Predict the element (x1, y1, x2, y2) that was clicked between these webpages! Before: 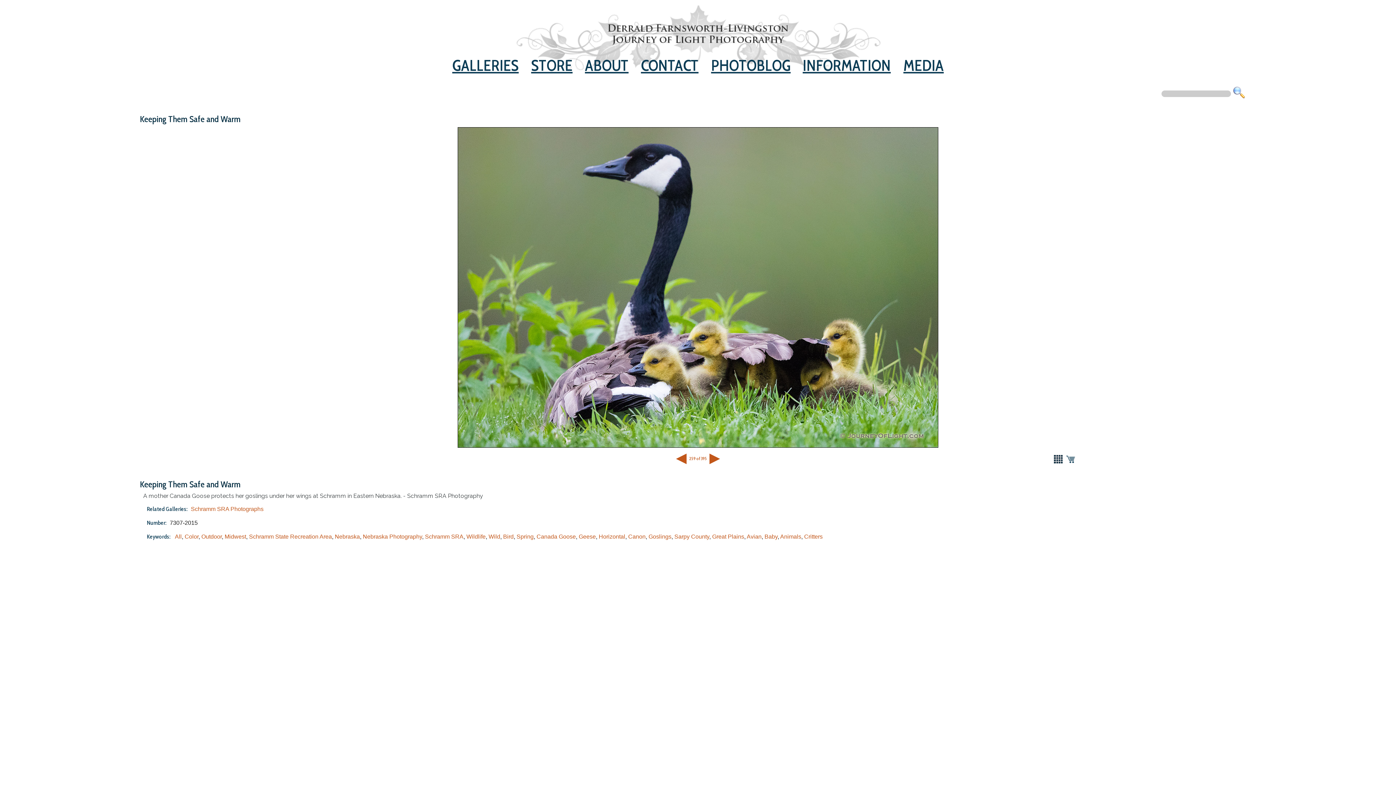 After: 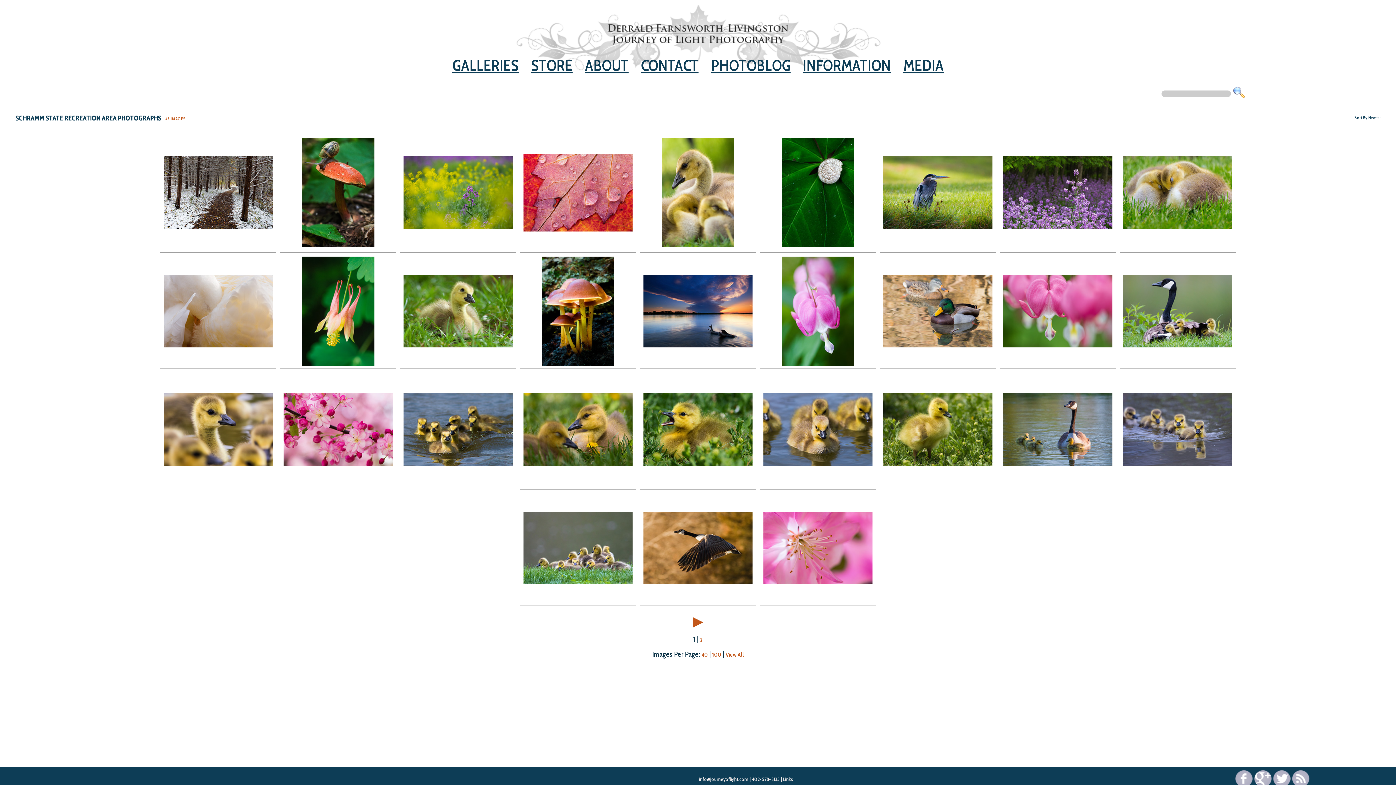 Action: label: Schramm State Recreation Area bbox: (249, 533, 332, 540)